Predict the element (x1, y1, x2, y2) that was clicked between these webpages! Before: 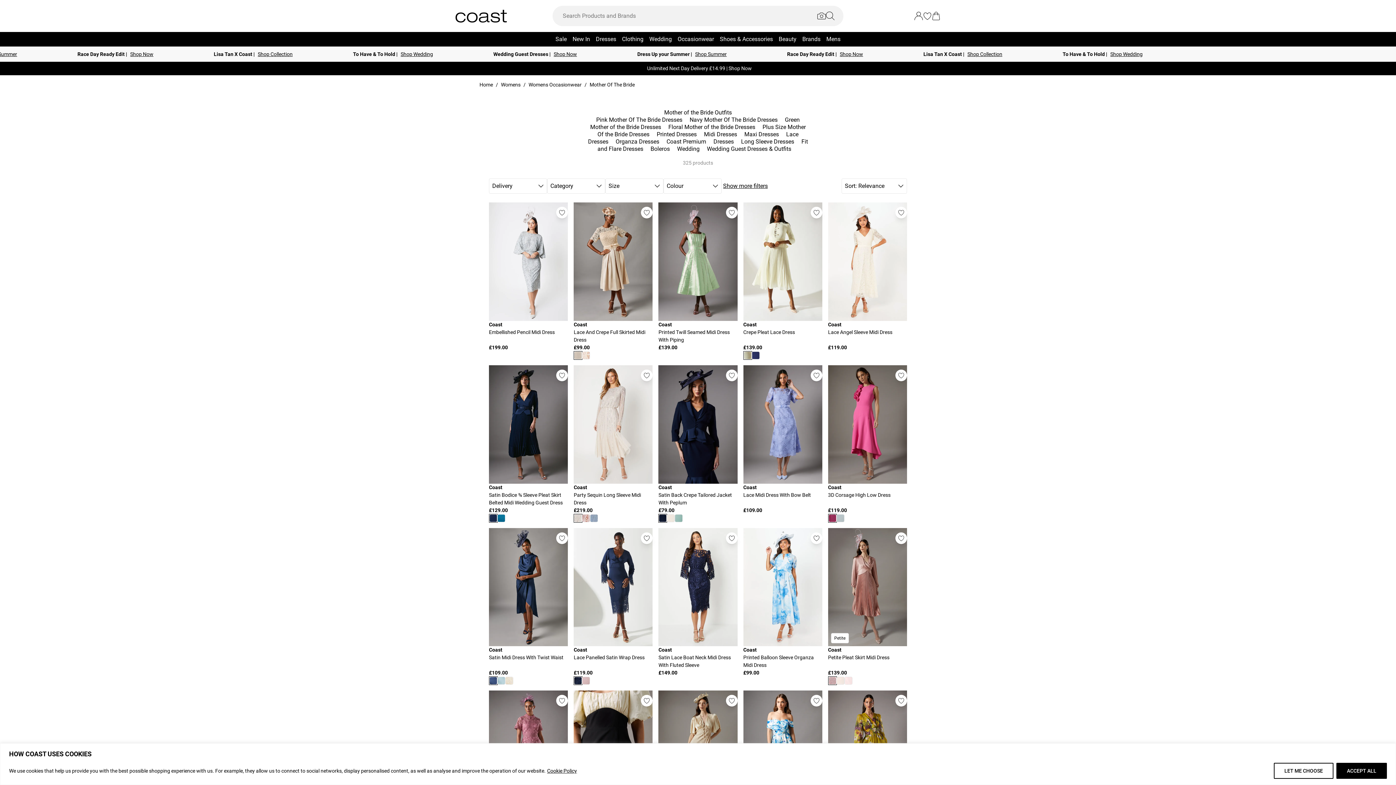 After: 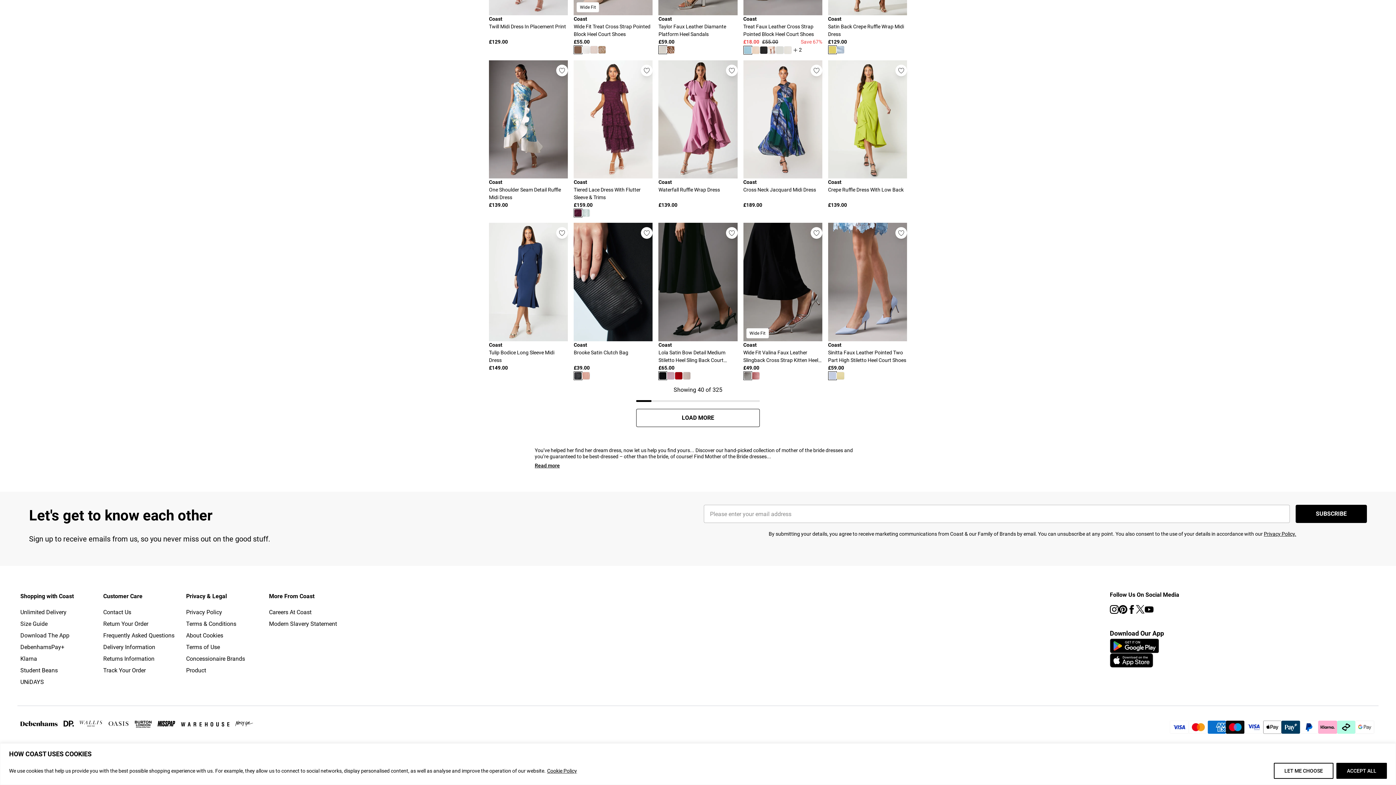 Action: label: twitter link bbox: (1136, 711, 1145, 720)